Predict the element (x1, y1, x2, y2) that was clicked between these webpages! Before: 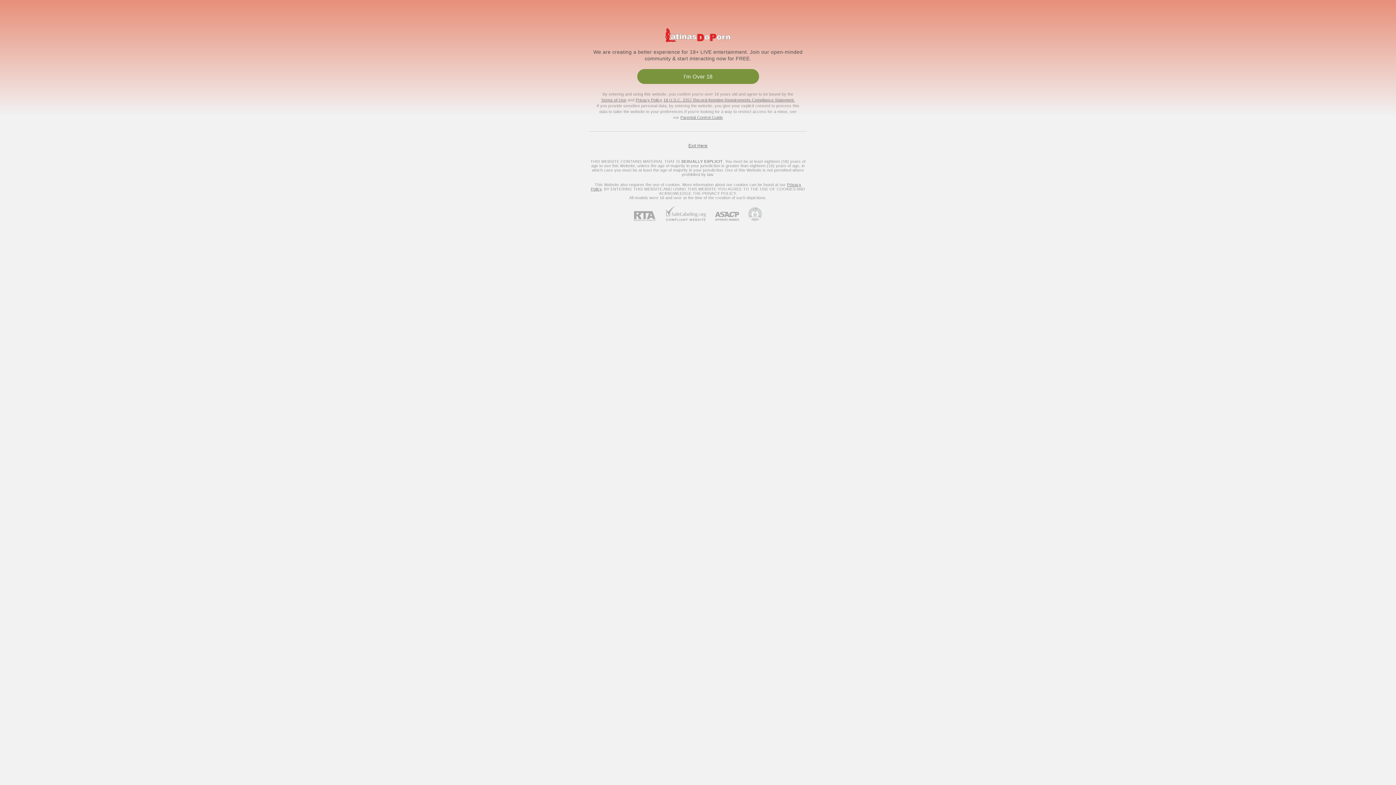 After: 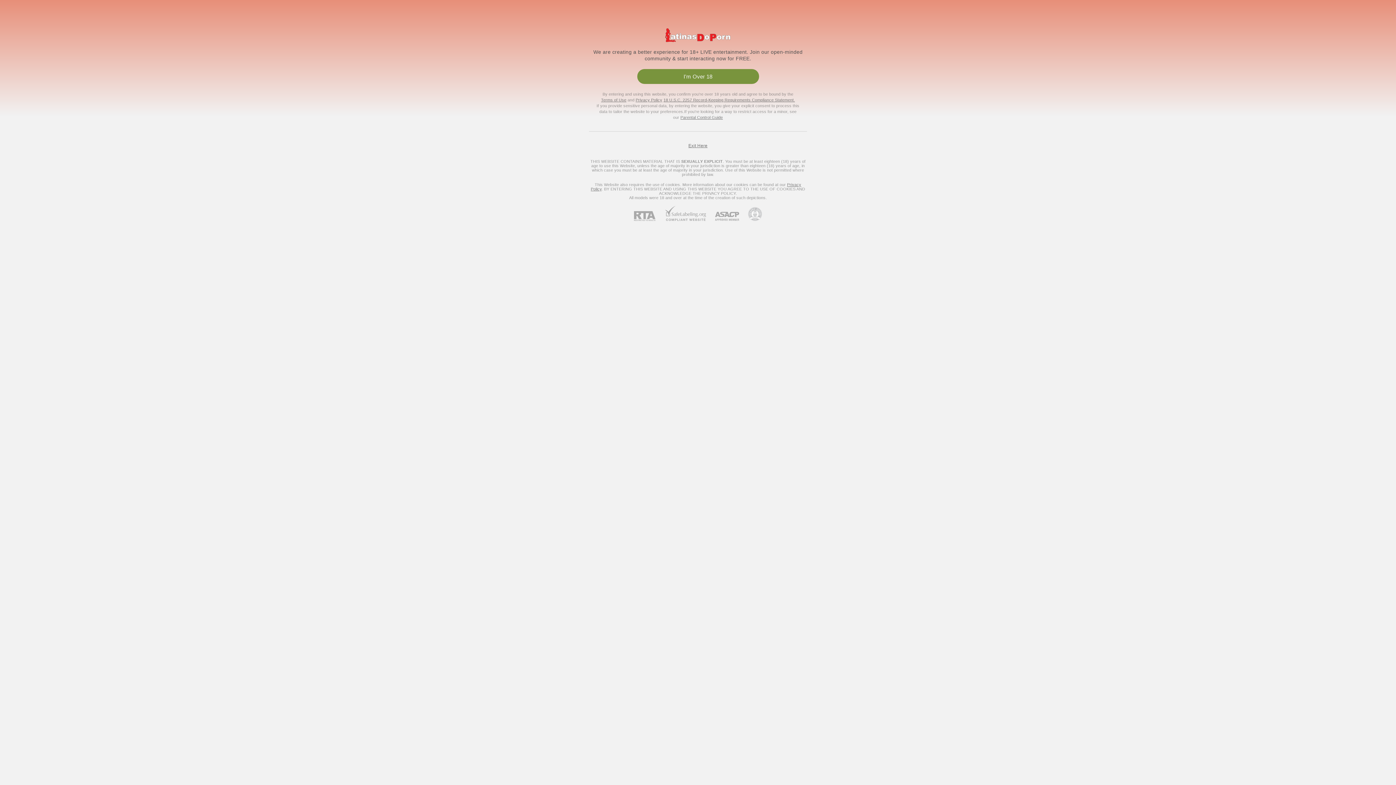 Action: bbox: (634, 211, 664, 221) label: RTA